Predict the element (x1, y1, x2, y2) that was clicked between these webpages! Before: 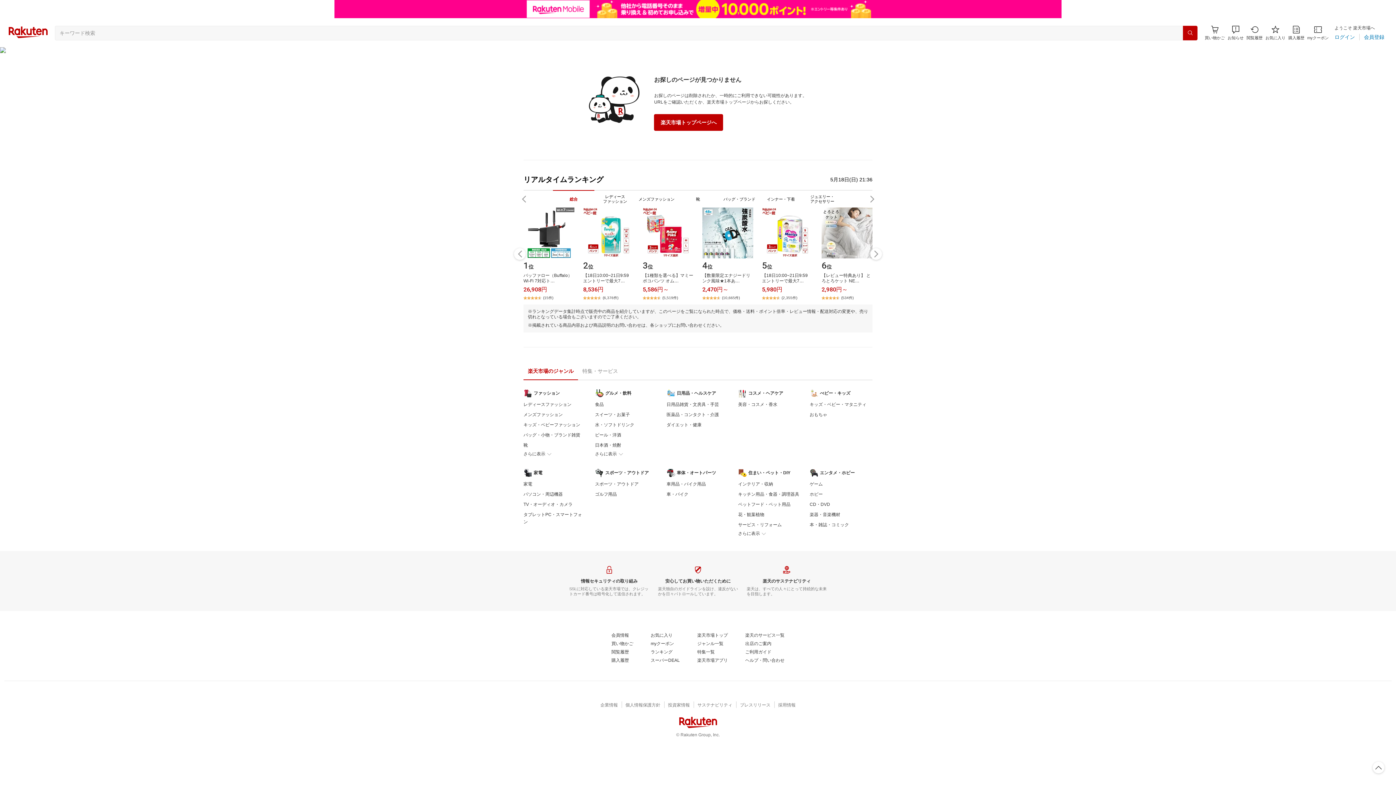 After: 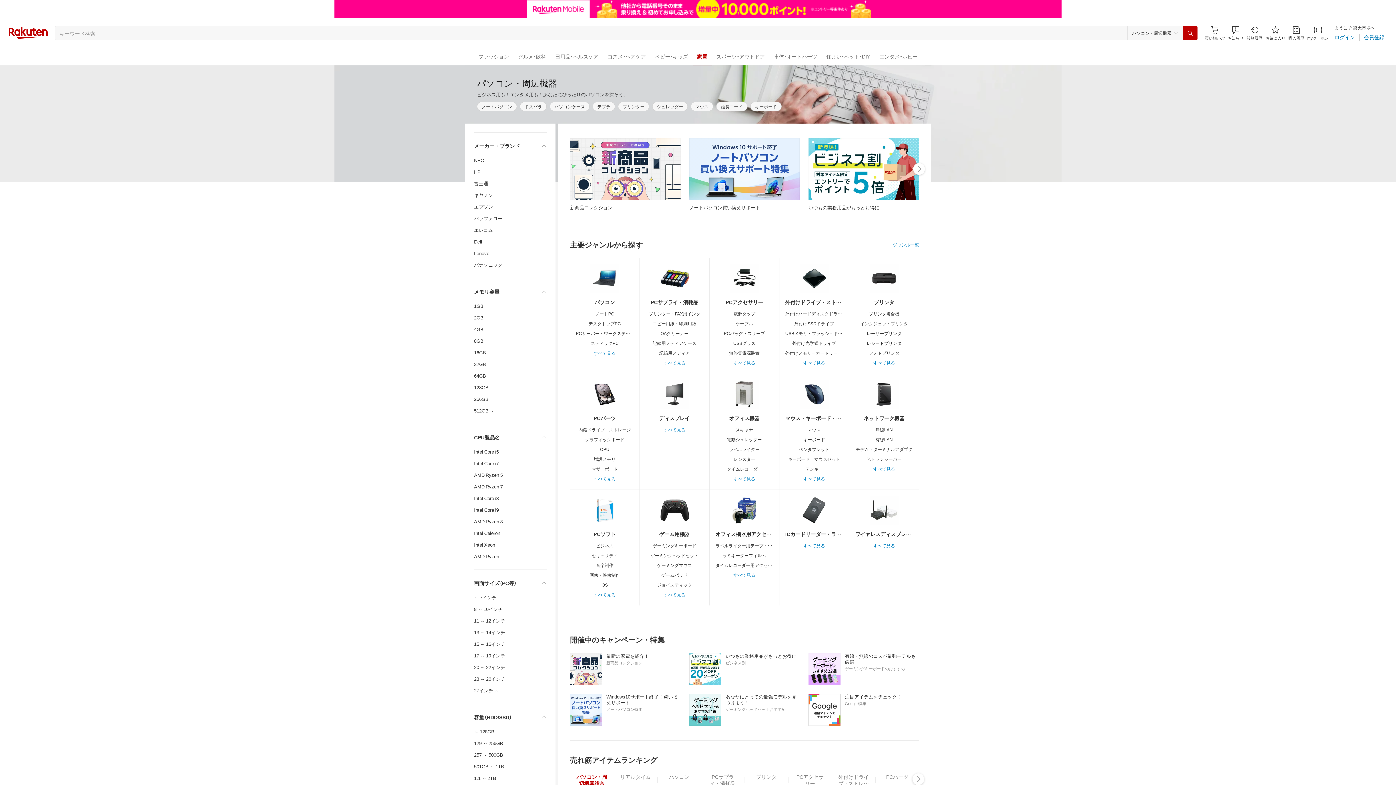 Action: label: パソコン・周辺機器 bbox: (523, 492, 562, 497)